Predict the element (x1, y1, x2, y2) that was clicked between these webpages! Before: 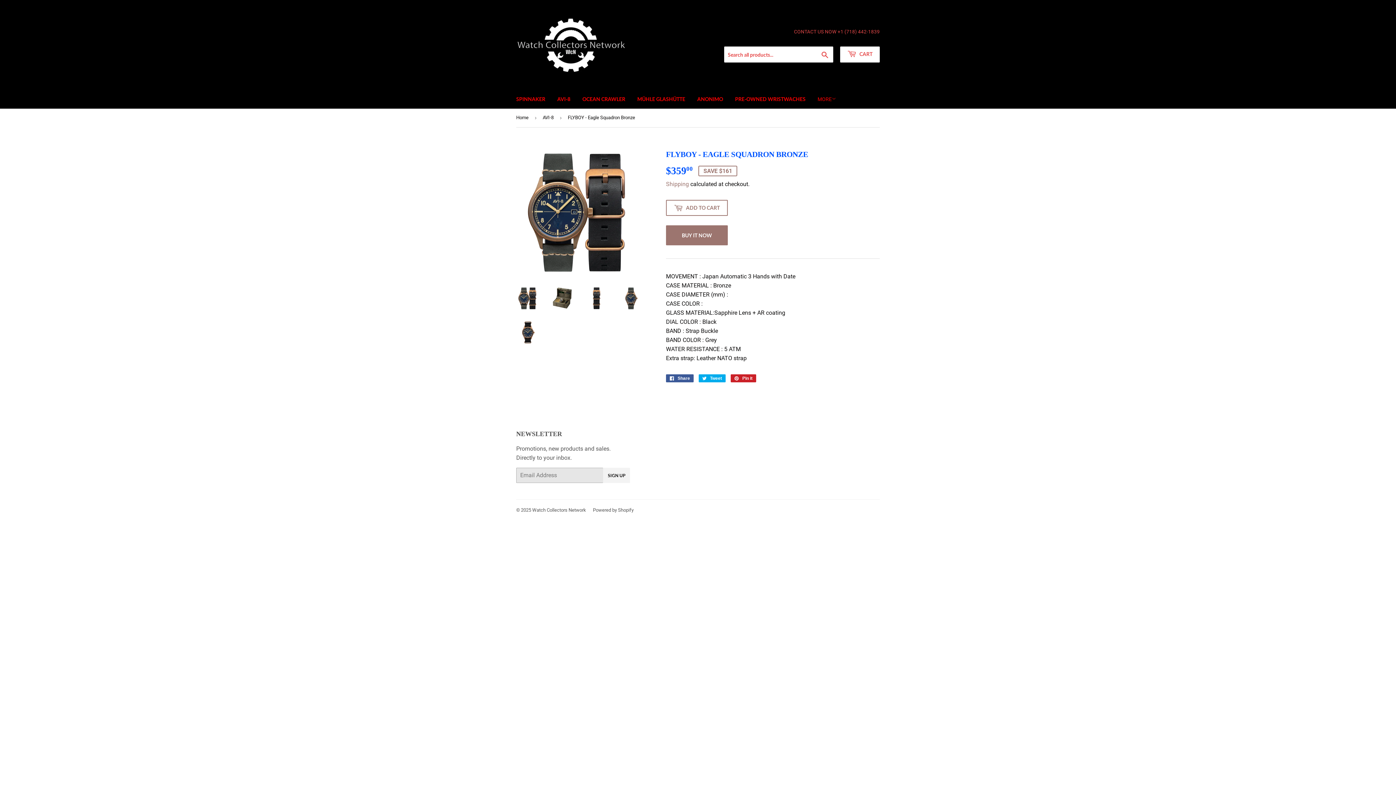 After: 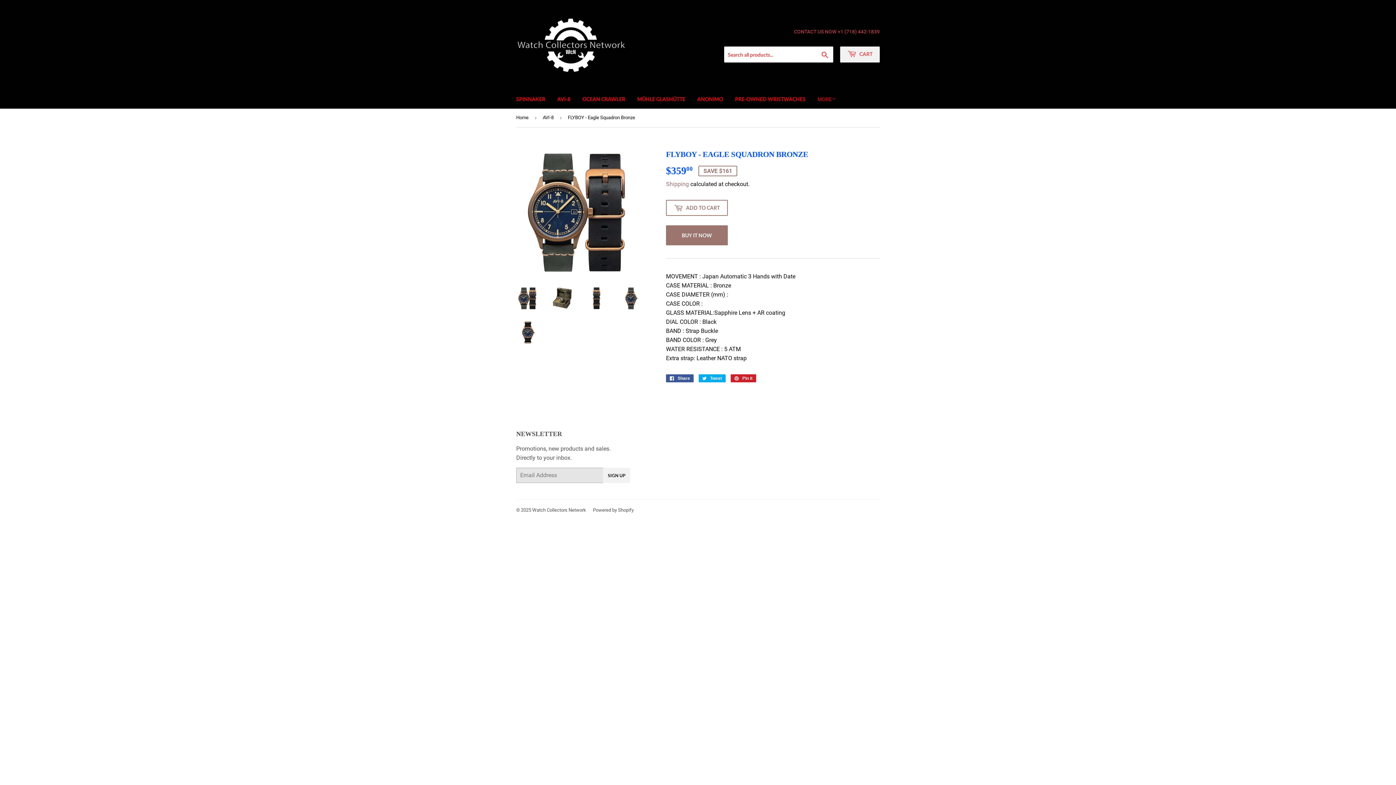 Action: bbox: (840, 46, 880, 62) label:  CART